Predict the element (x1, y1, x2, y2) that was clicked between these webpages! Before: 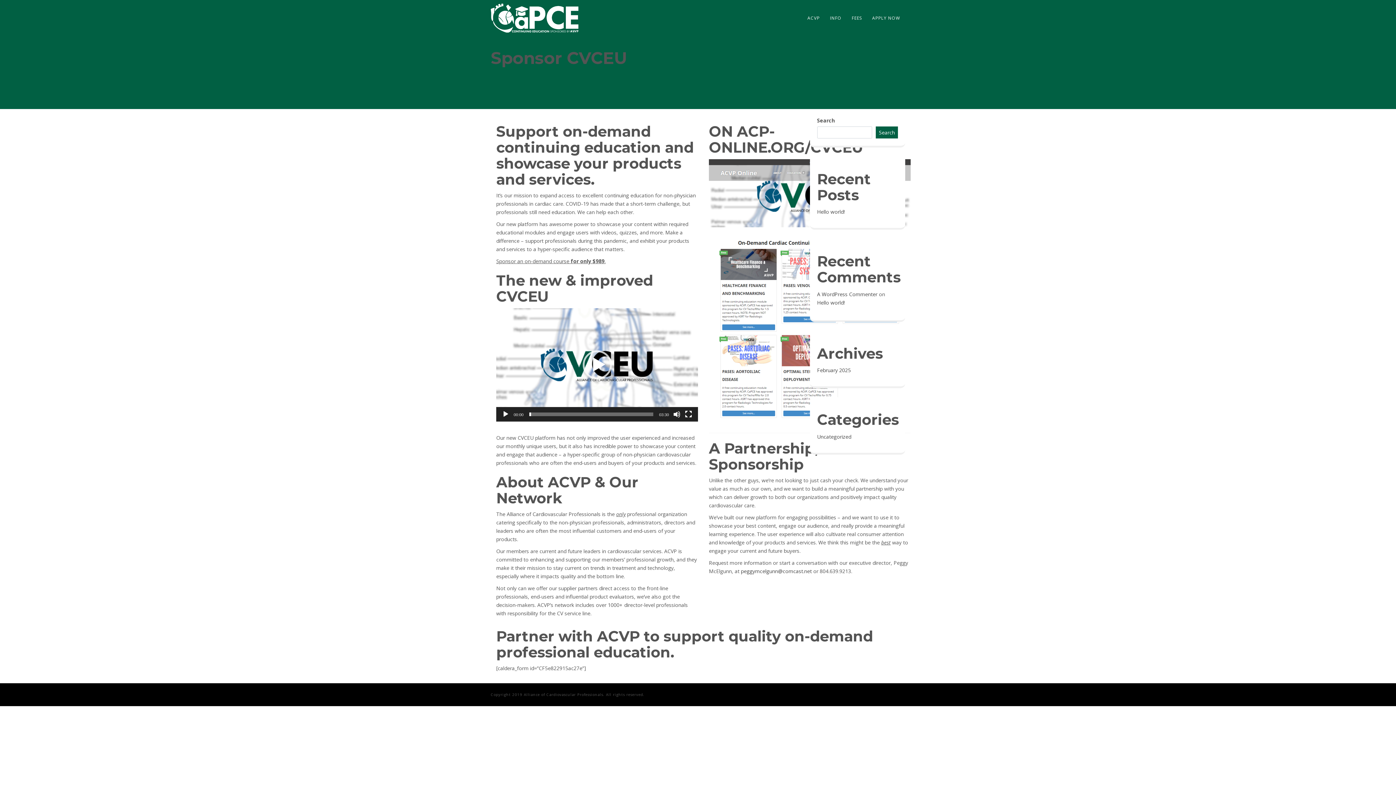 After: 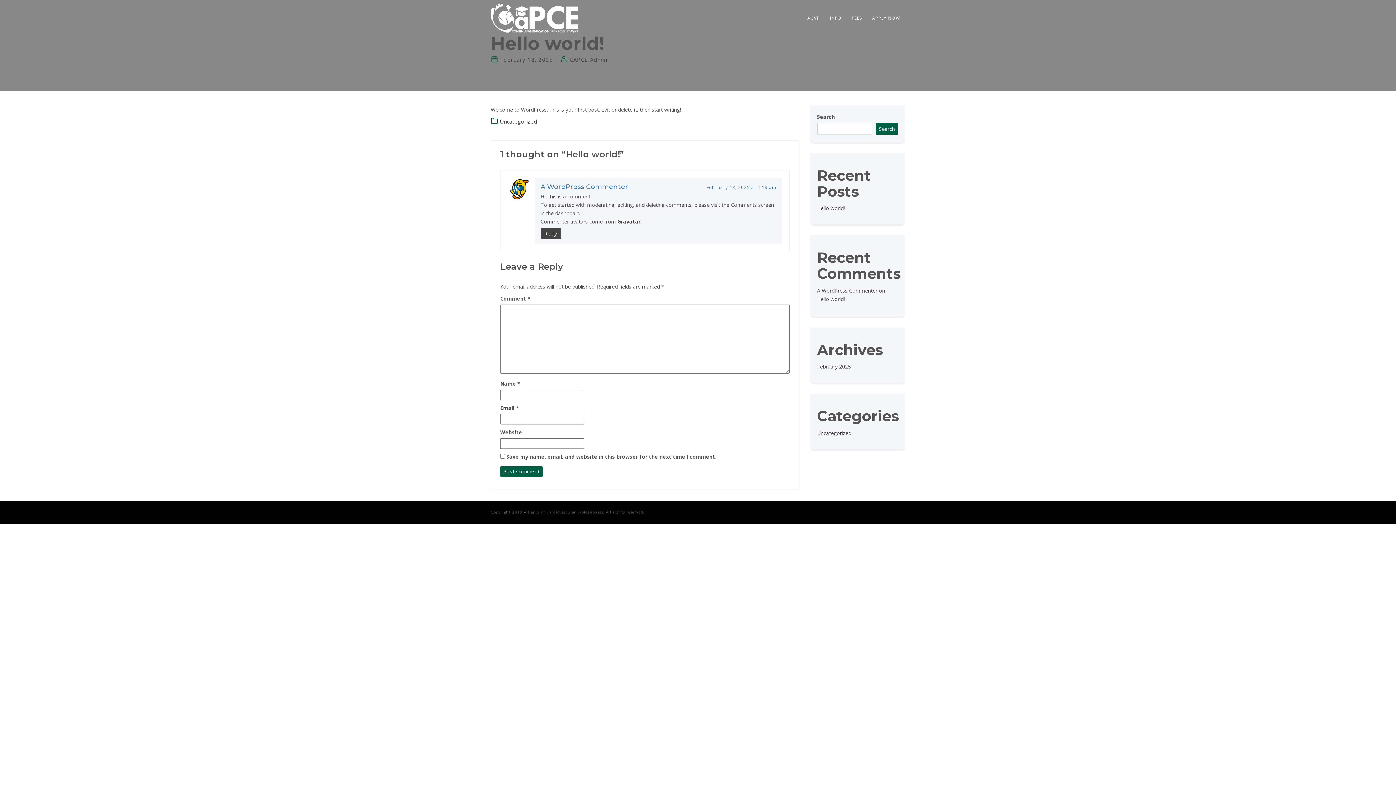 Action: bbox: (817, 208, 844, 215) label: Hello world!